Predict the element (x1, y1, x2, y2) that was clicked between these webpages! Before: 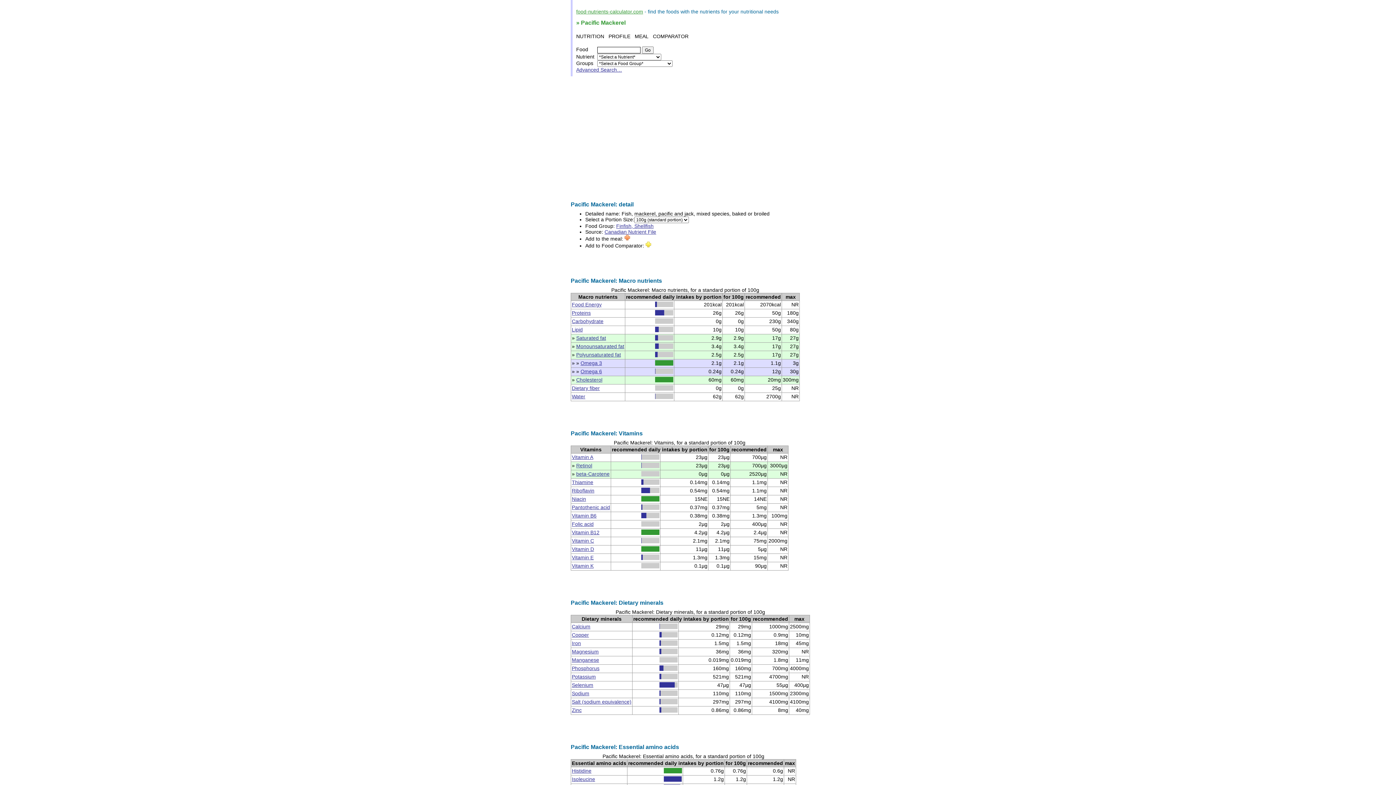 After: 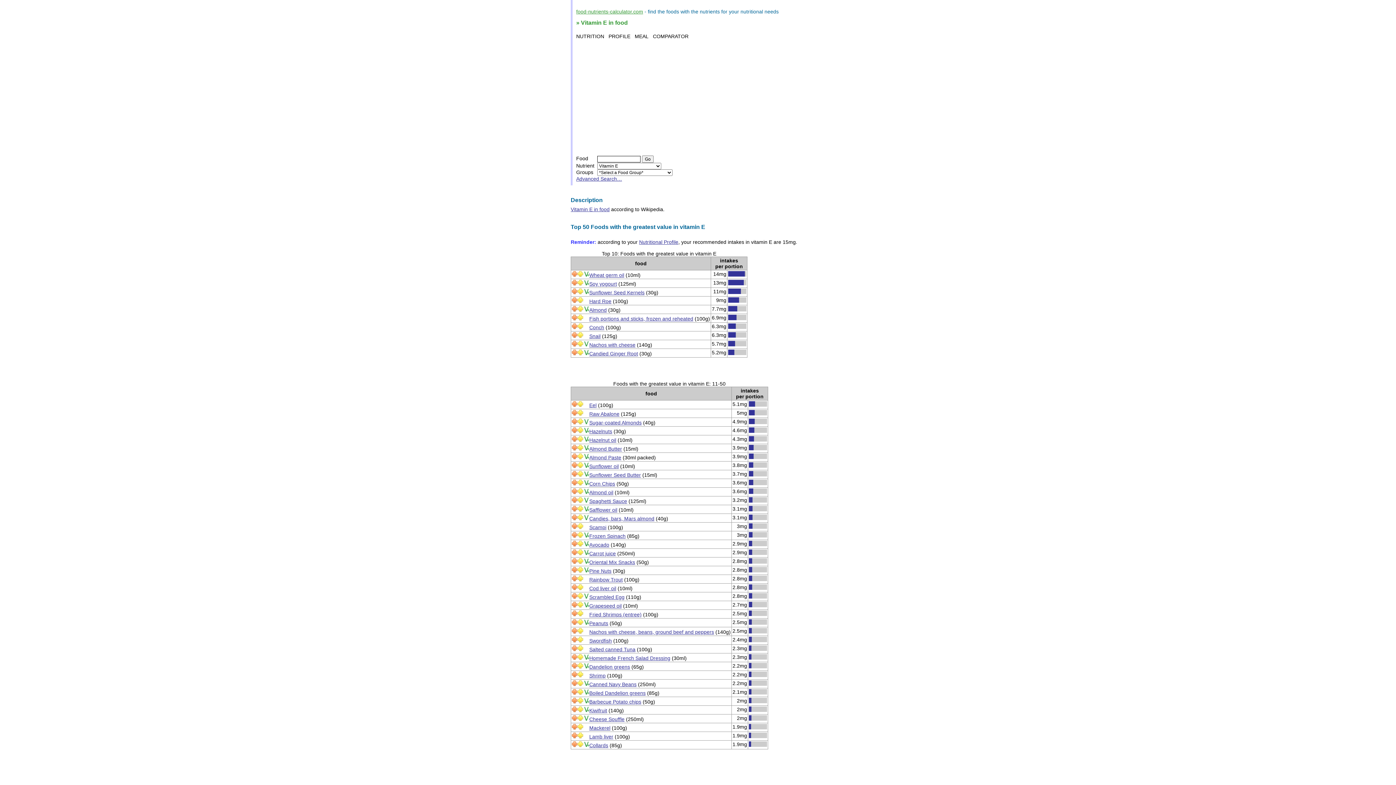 Action: label: Vitamin E bbox: (572, 554, 593, 560)